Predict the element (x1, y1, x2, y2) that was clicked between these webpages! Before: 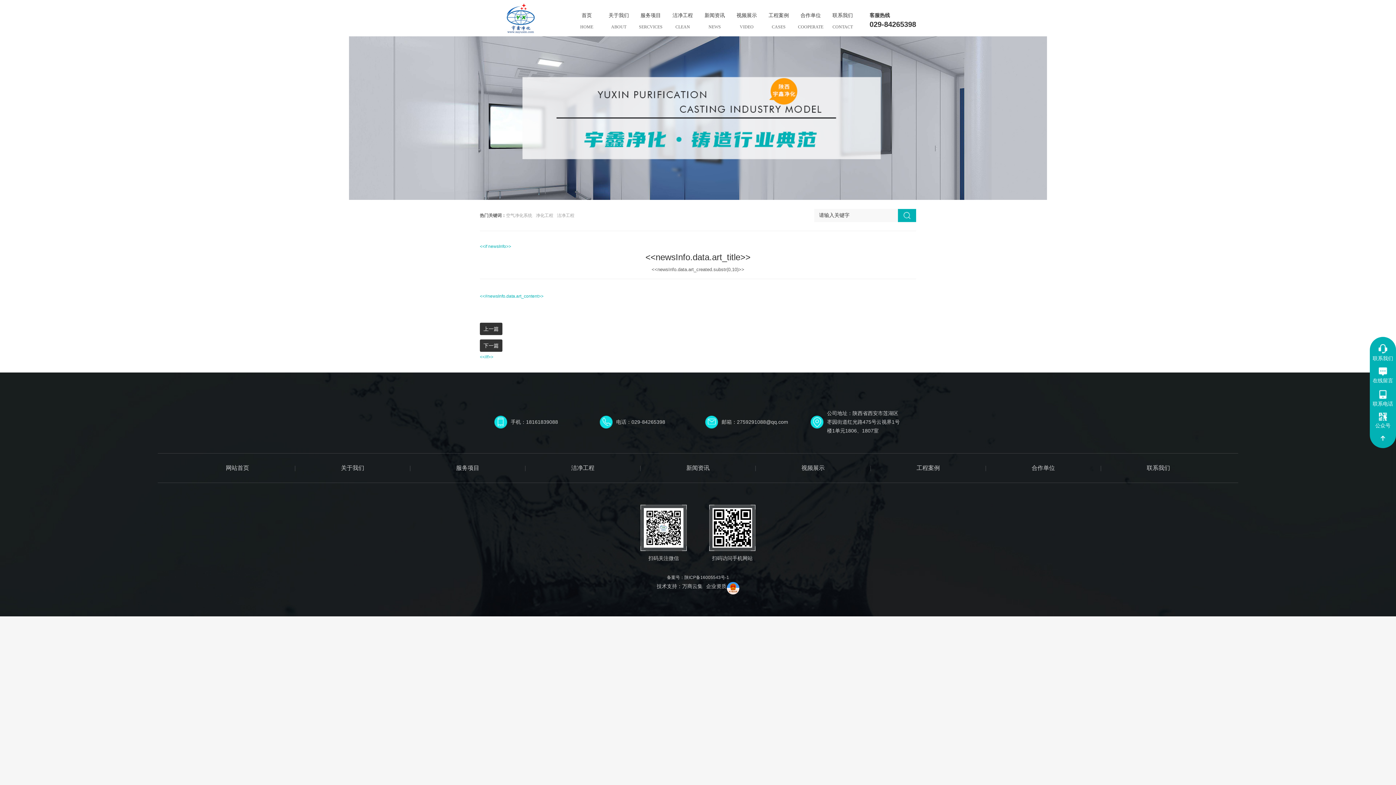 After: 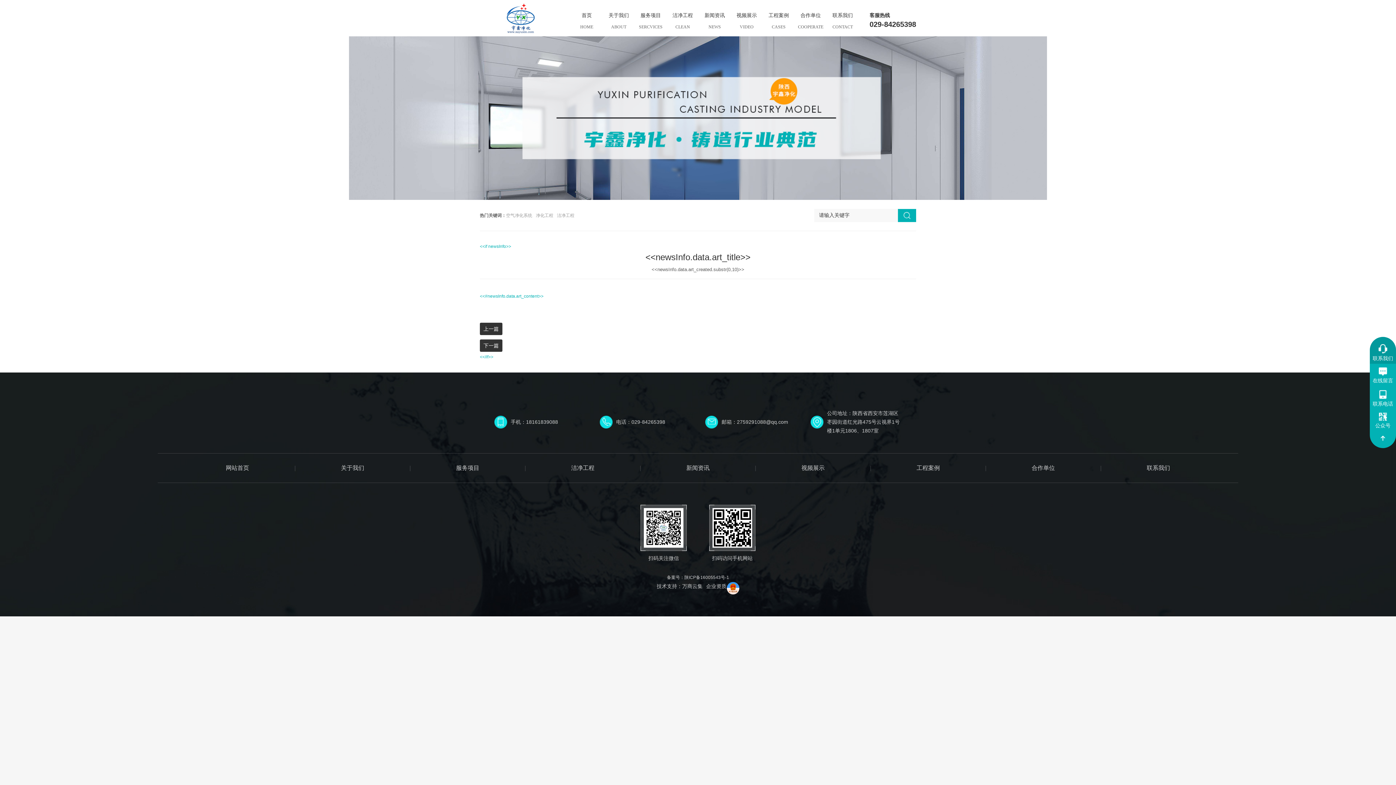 Action: bbox: (1370, 337, 1396, 364) label: 联系我们